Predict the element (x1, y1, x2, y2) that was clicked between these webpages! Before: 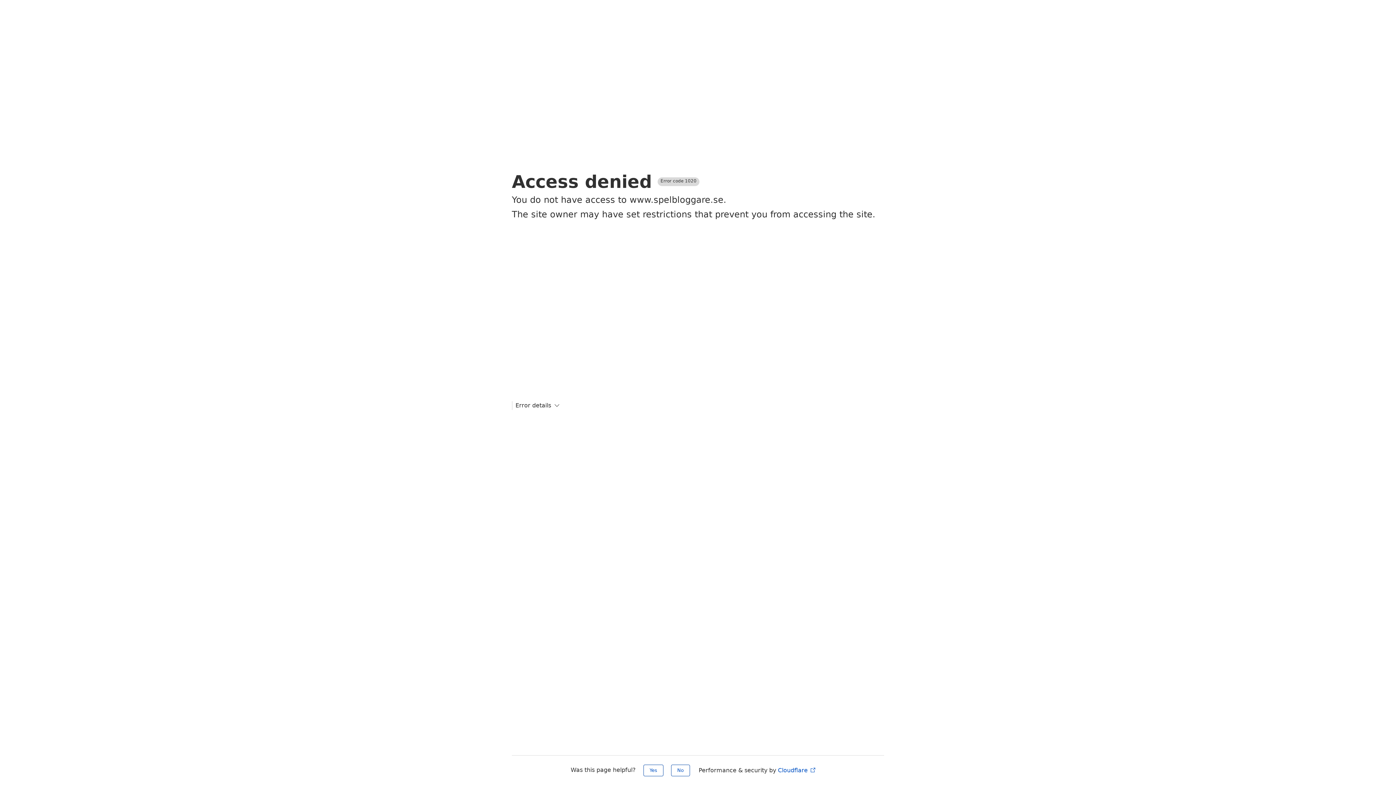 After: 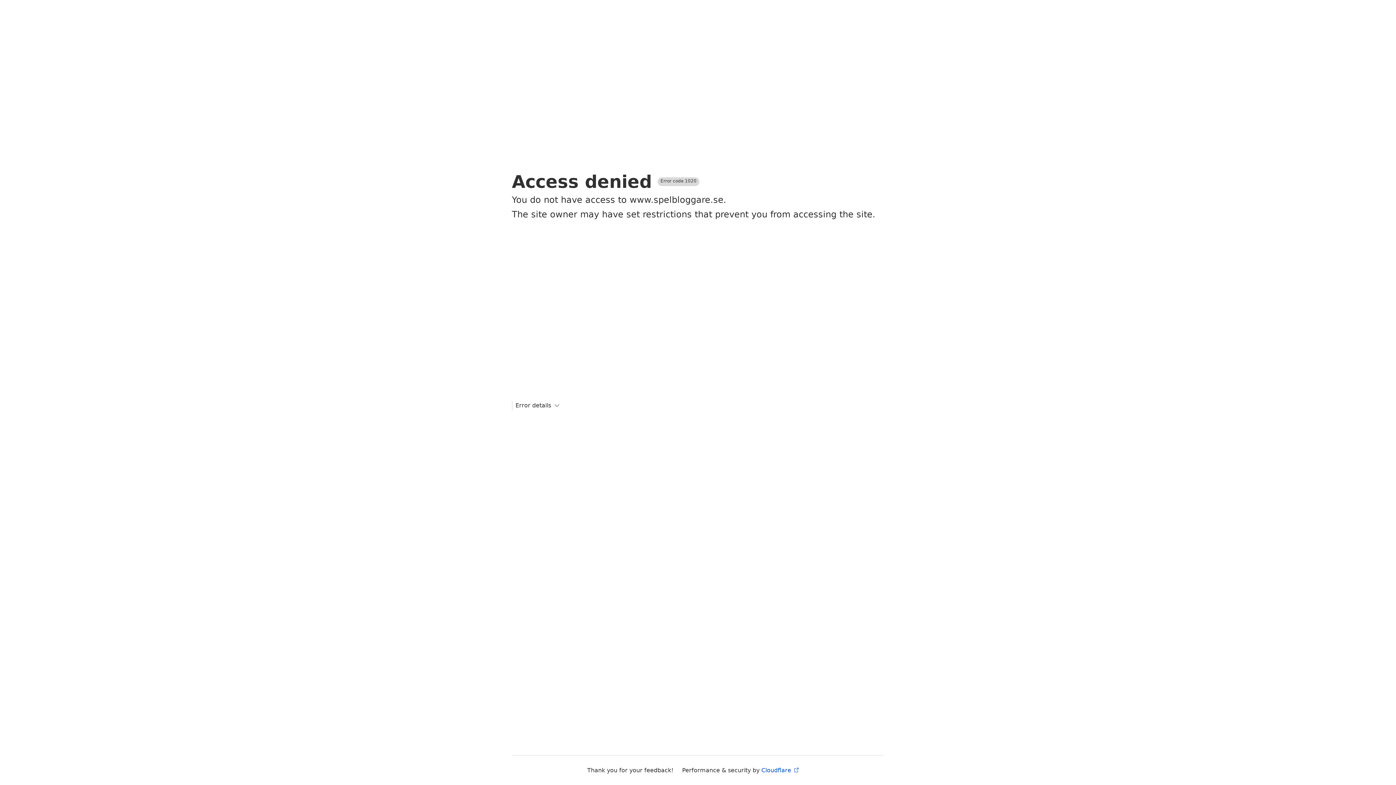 Action: label: No bbox: (671, 765, 690, 776)